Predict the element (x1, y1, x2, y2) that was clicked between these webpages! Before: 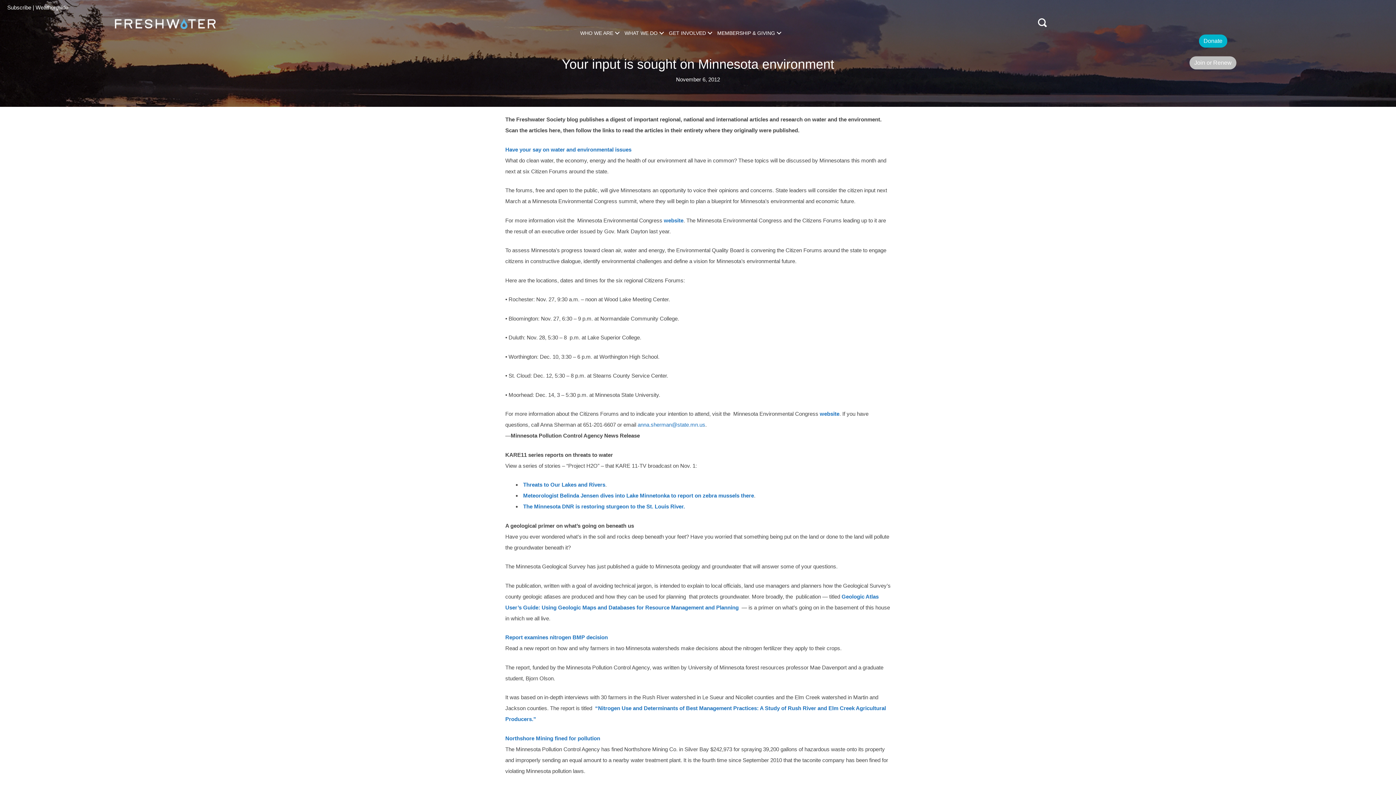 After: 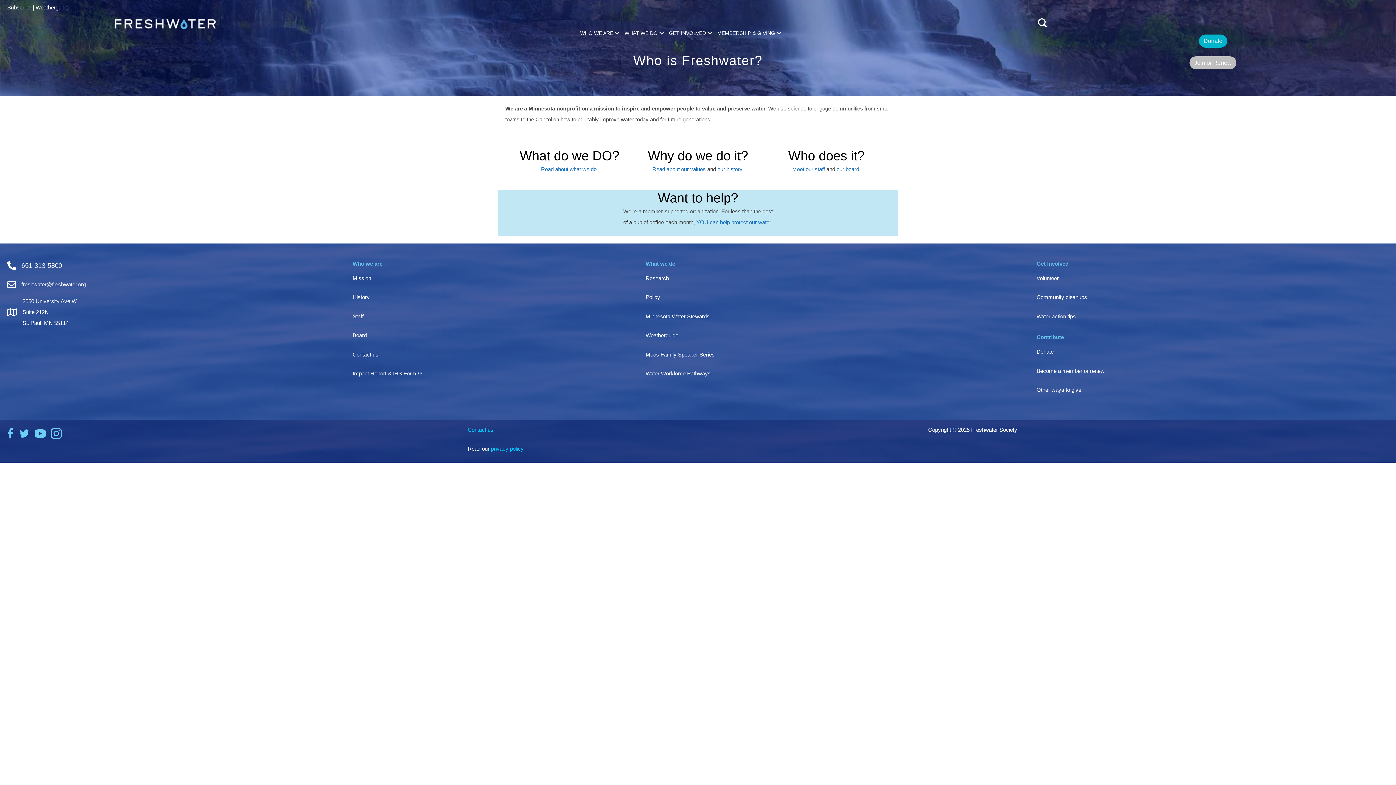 Action: label: WHO WE ARE bbox: (577, 24, 621, 40)